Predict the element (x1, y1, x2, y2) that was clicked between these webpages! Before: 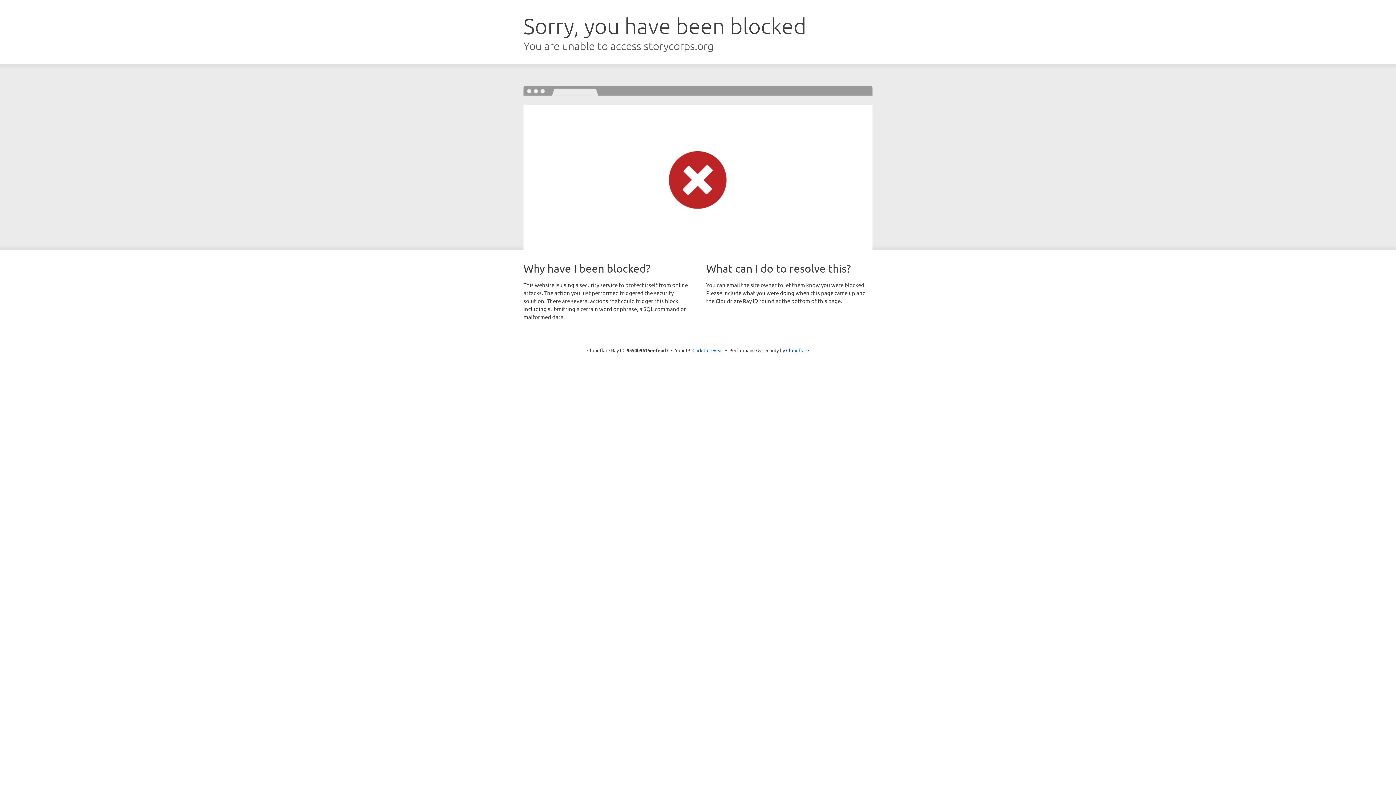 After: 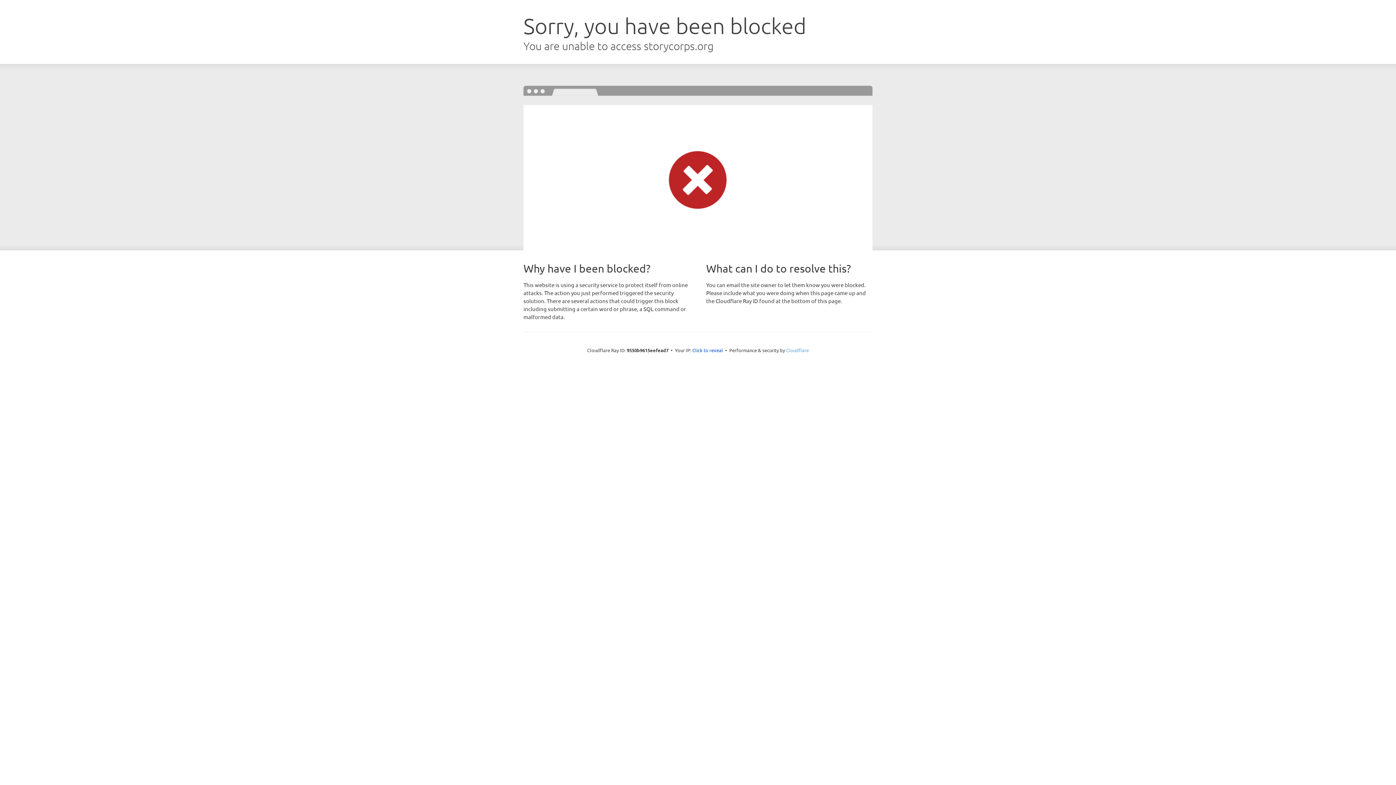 Action: label: Cloudflare bbox: (786, 347, 809, 353)